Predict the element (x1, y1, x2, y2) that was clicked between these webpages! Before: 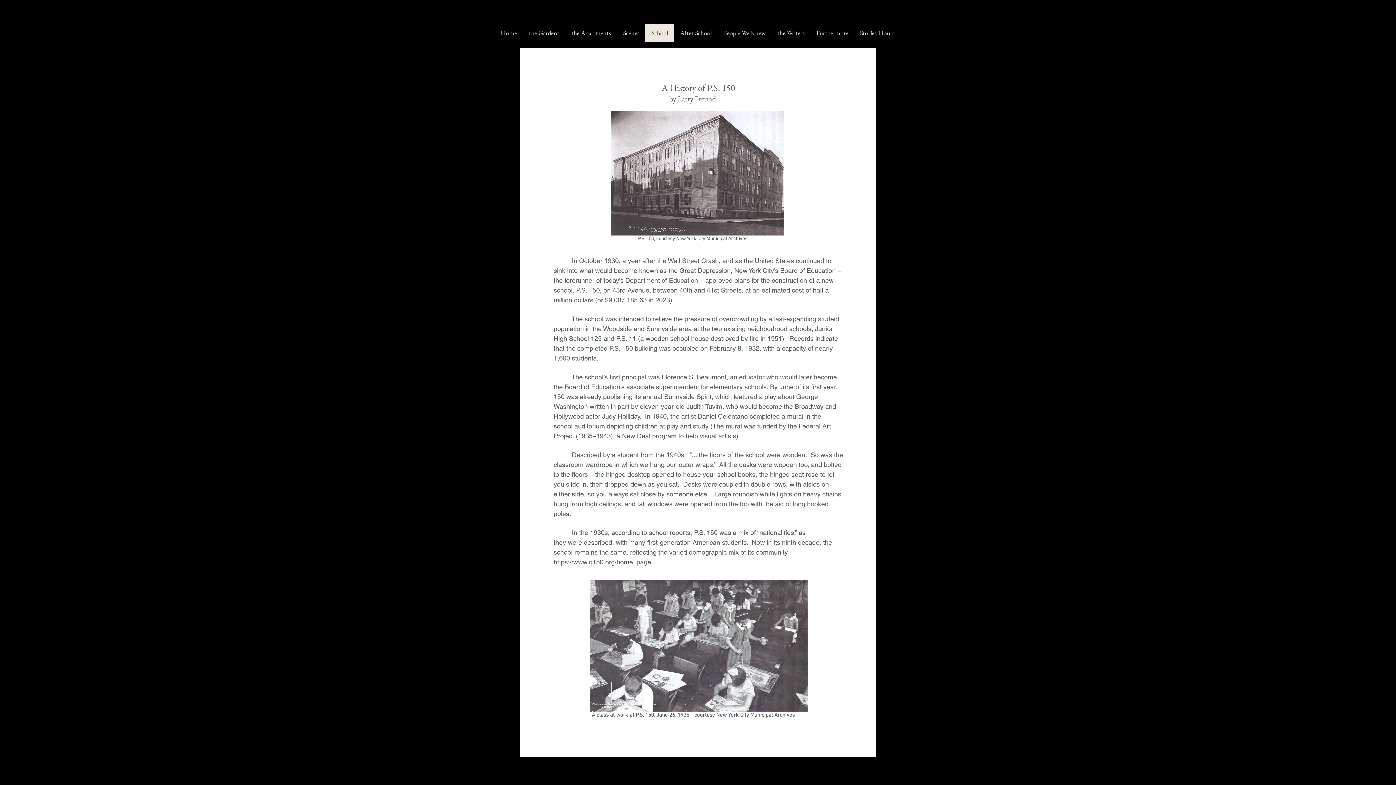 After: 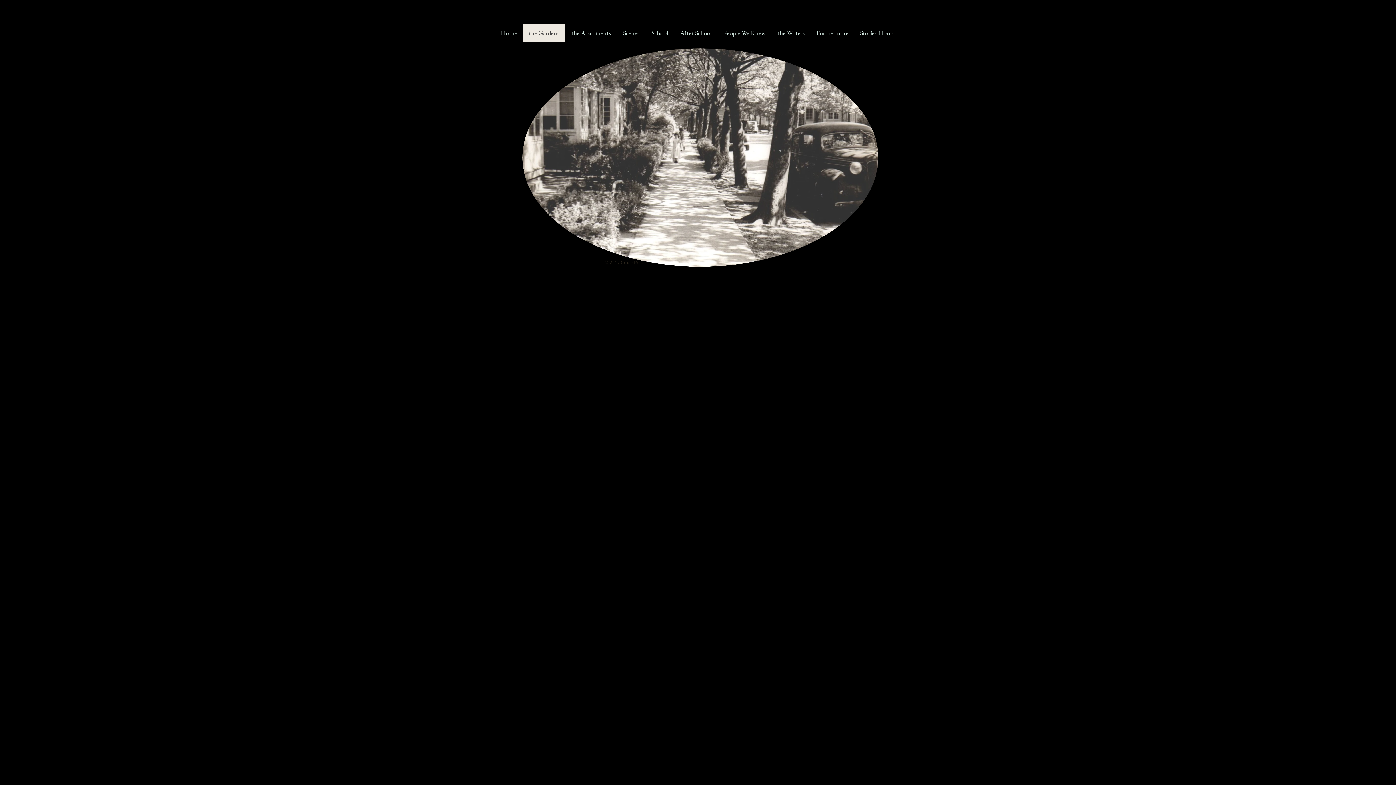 Action: label: the Gardens bbox: (522, 23, 565, 42)